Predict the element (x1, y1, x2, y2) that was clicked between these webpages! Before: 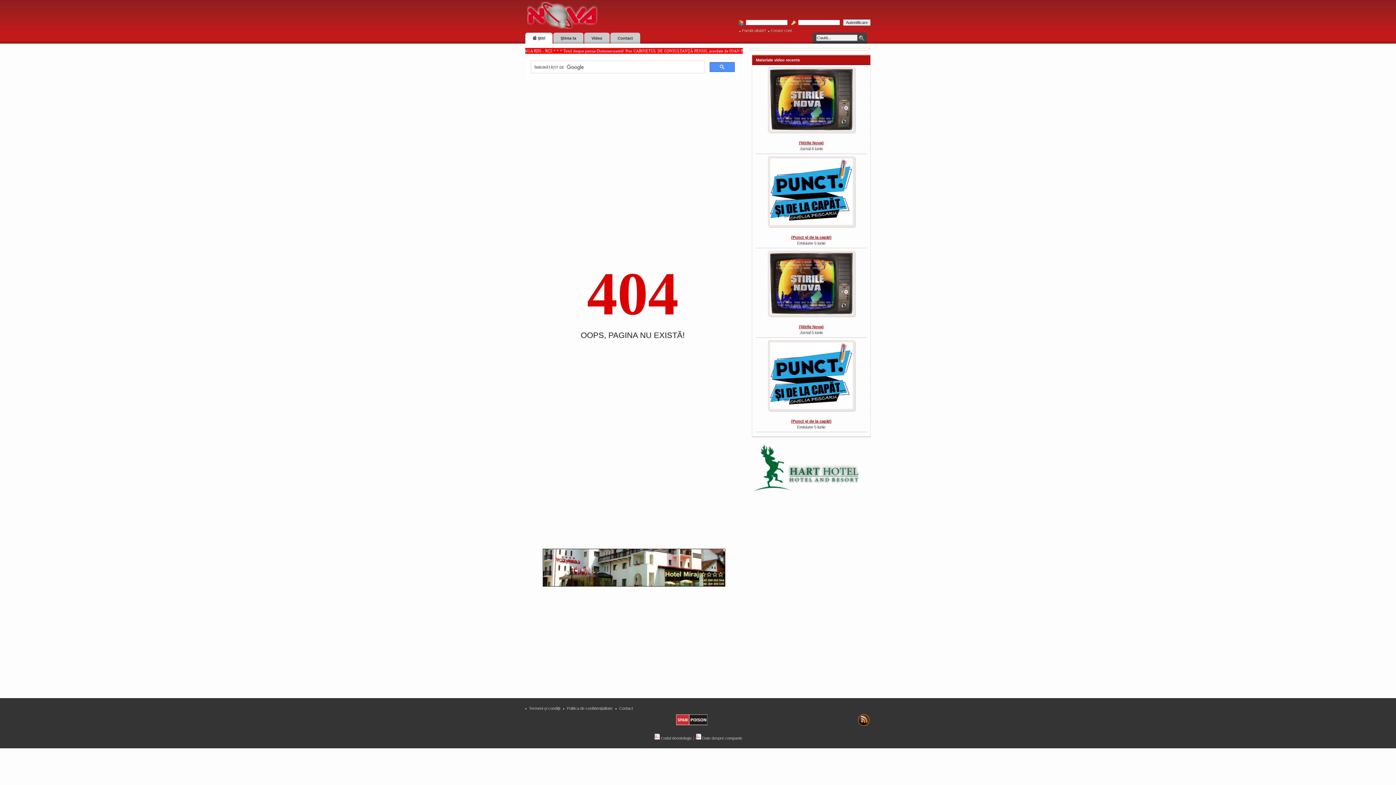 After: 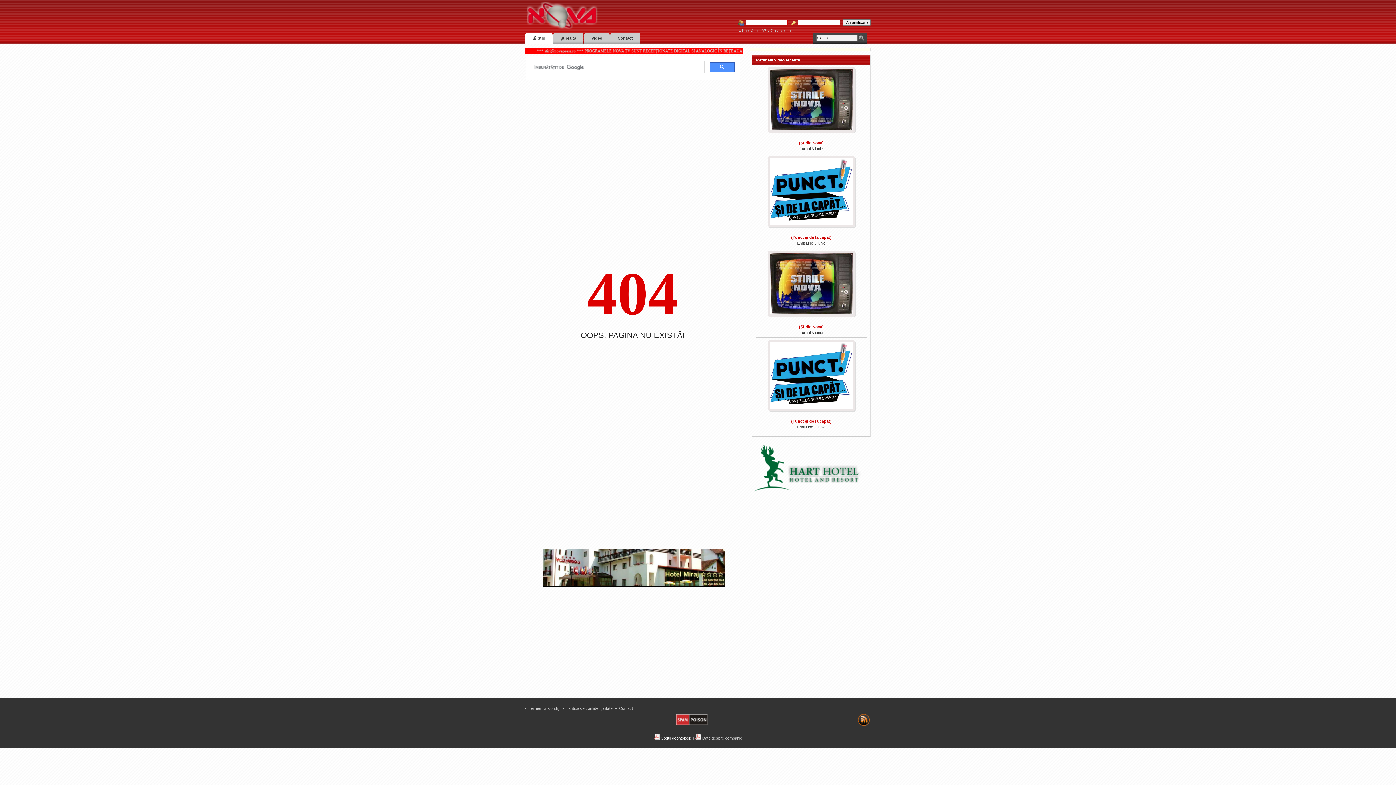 Action: label:  Codul deontologic bbox: (654, 736, 692, 740)